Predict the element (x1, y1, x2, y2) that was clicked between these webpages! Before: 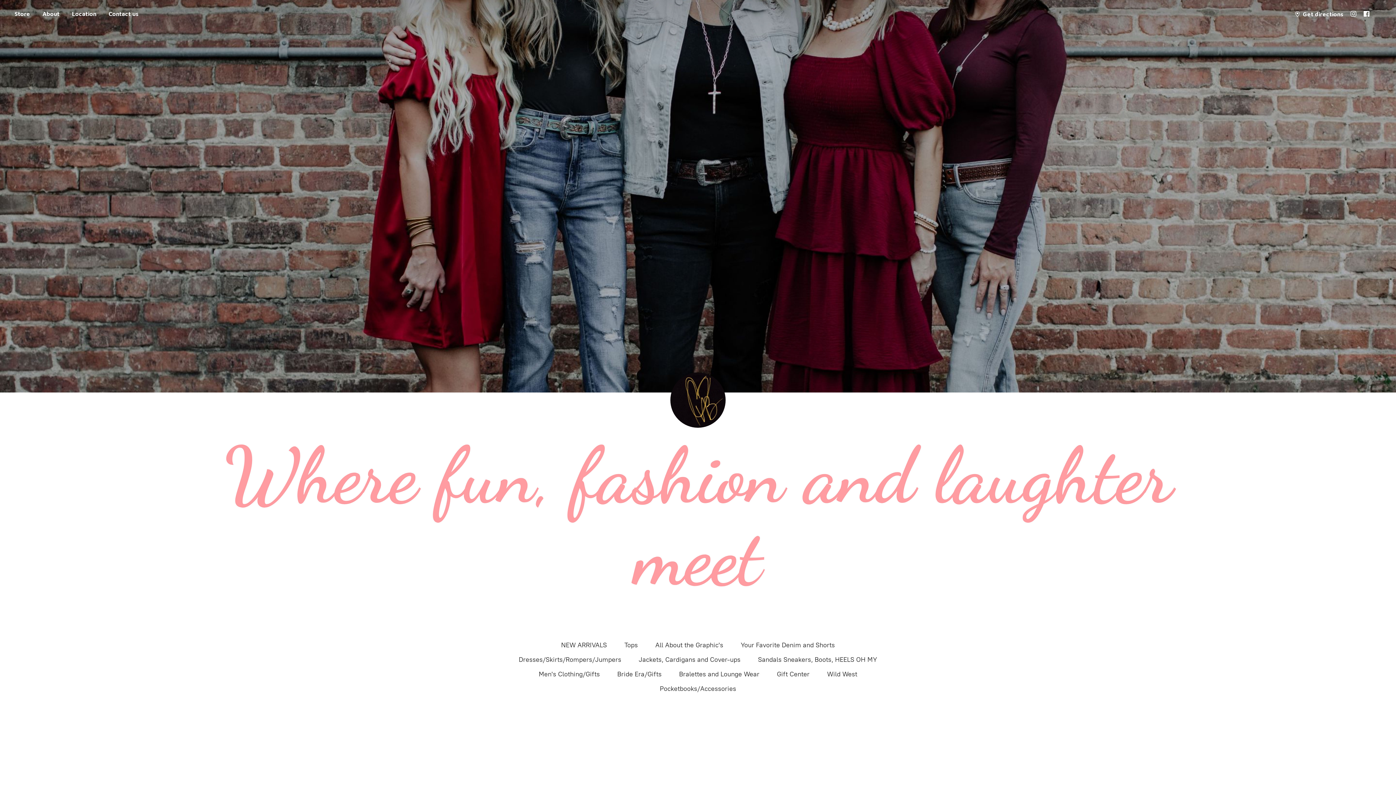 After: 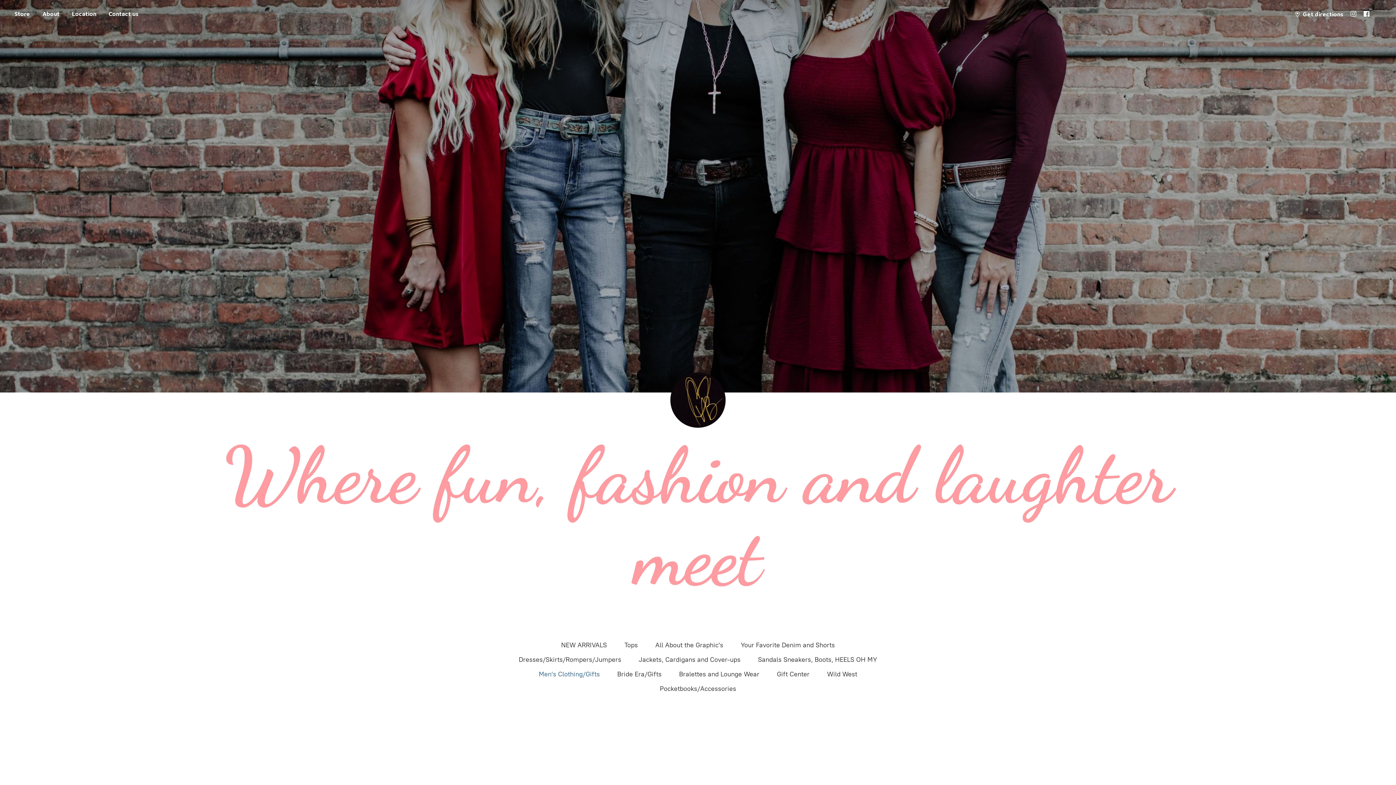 Action: bbox: (538, 668, 600, 680) label: Men's Clothing/Gifts